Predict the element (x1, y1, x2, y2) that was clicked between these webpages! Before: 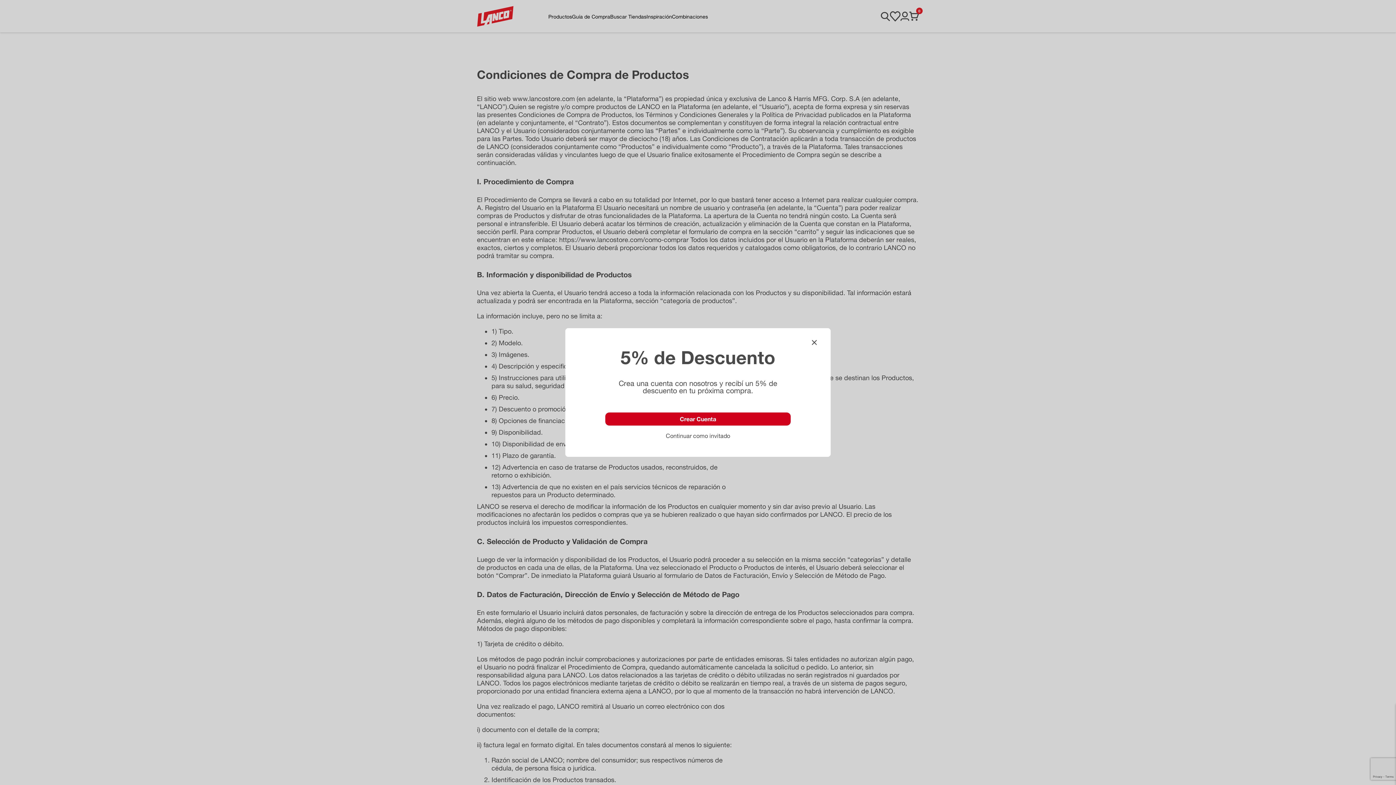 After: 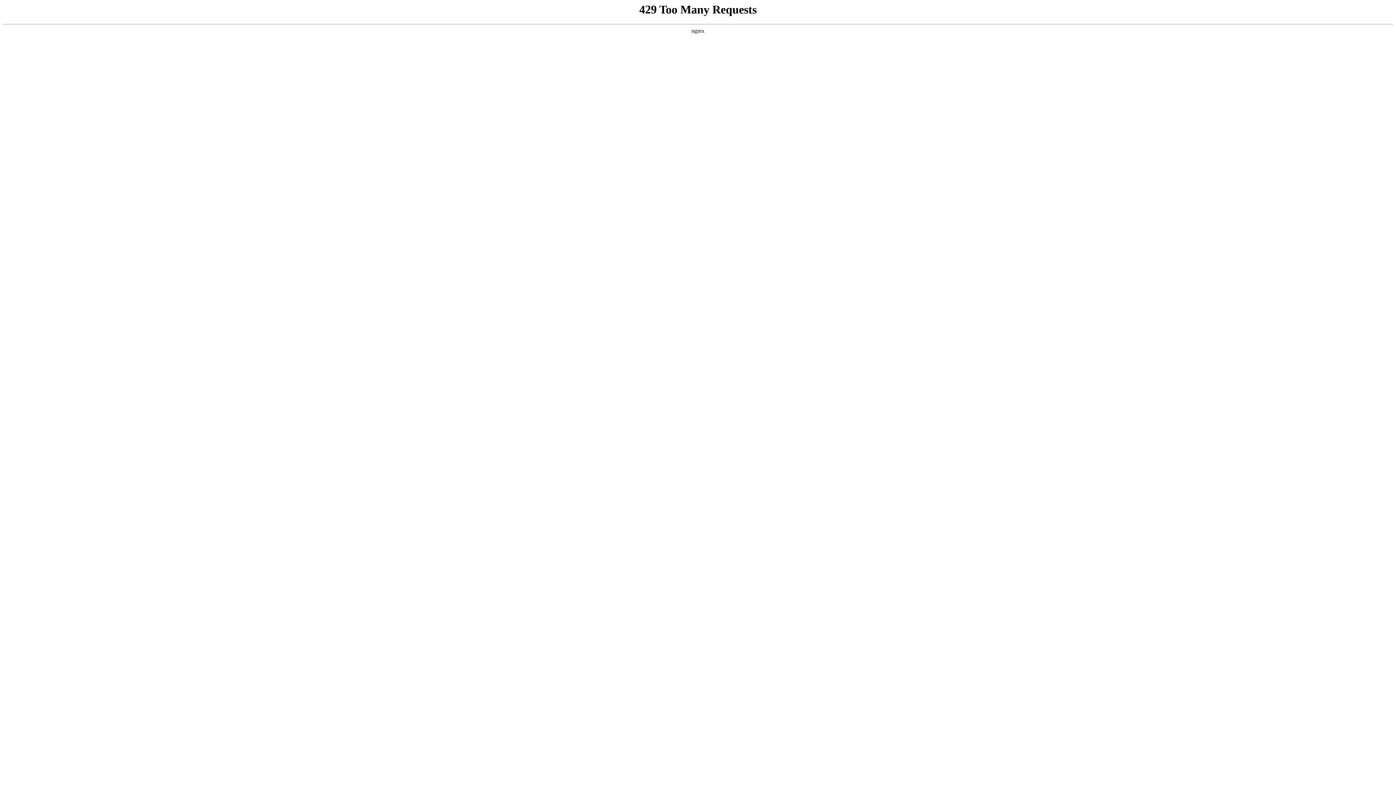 Action: bbox: (605, 412, 790, 425) label: Crear Cuenta